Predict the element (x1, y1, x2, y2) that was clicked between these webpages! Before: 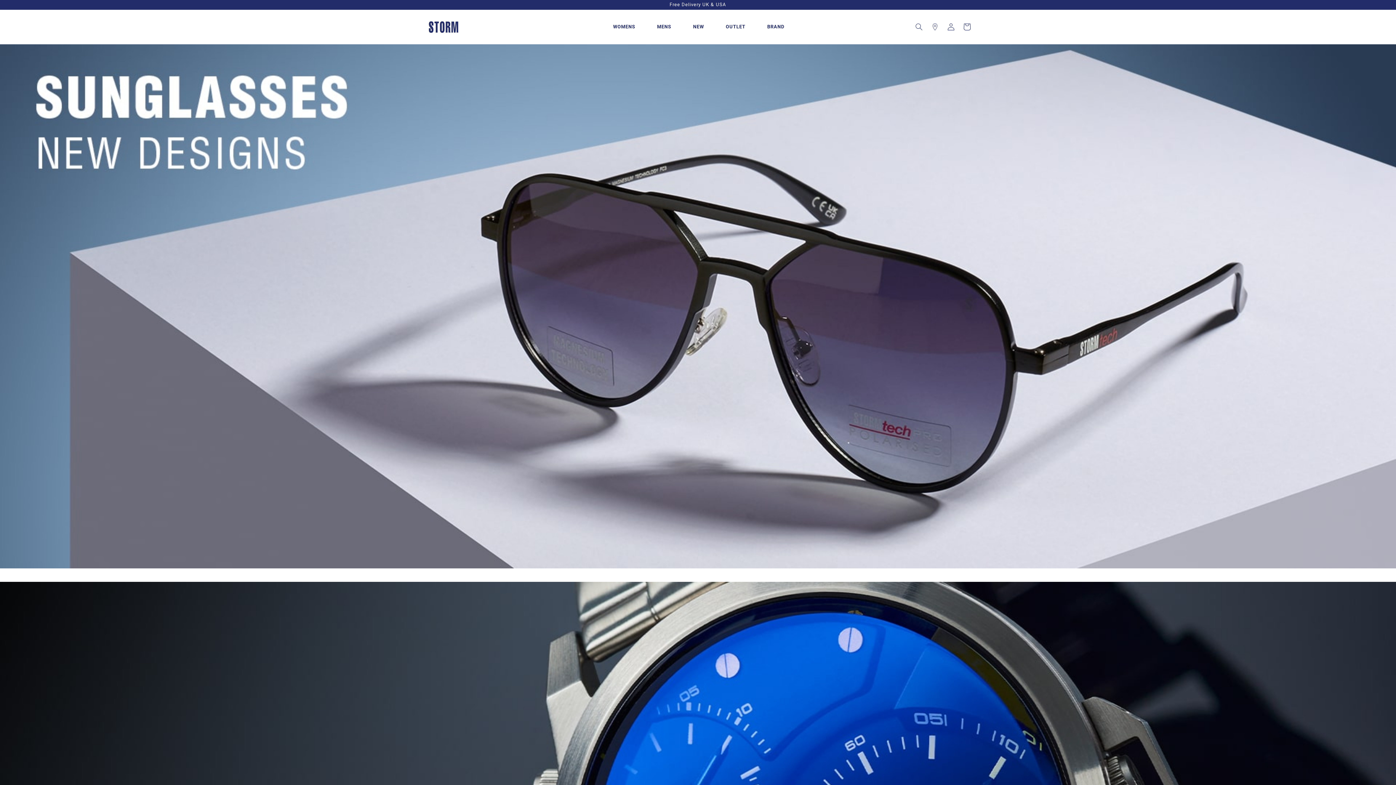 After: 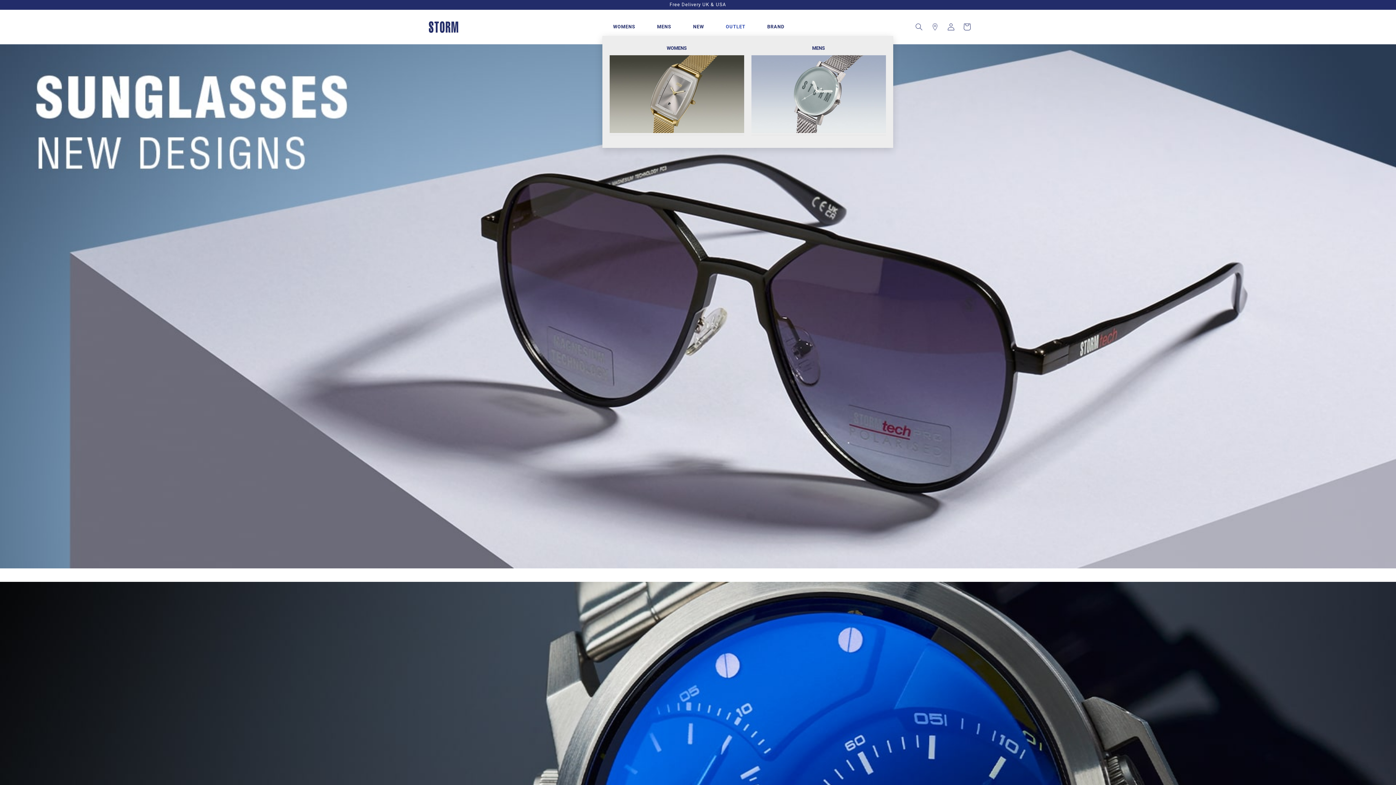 Action: label: OUTLET bbox: (715, 17, 756, 36)